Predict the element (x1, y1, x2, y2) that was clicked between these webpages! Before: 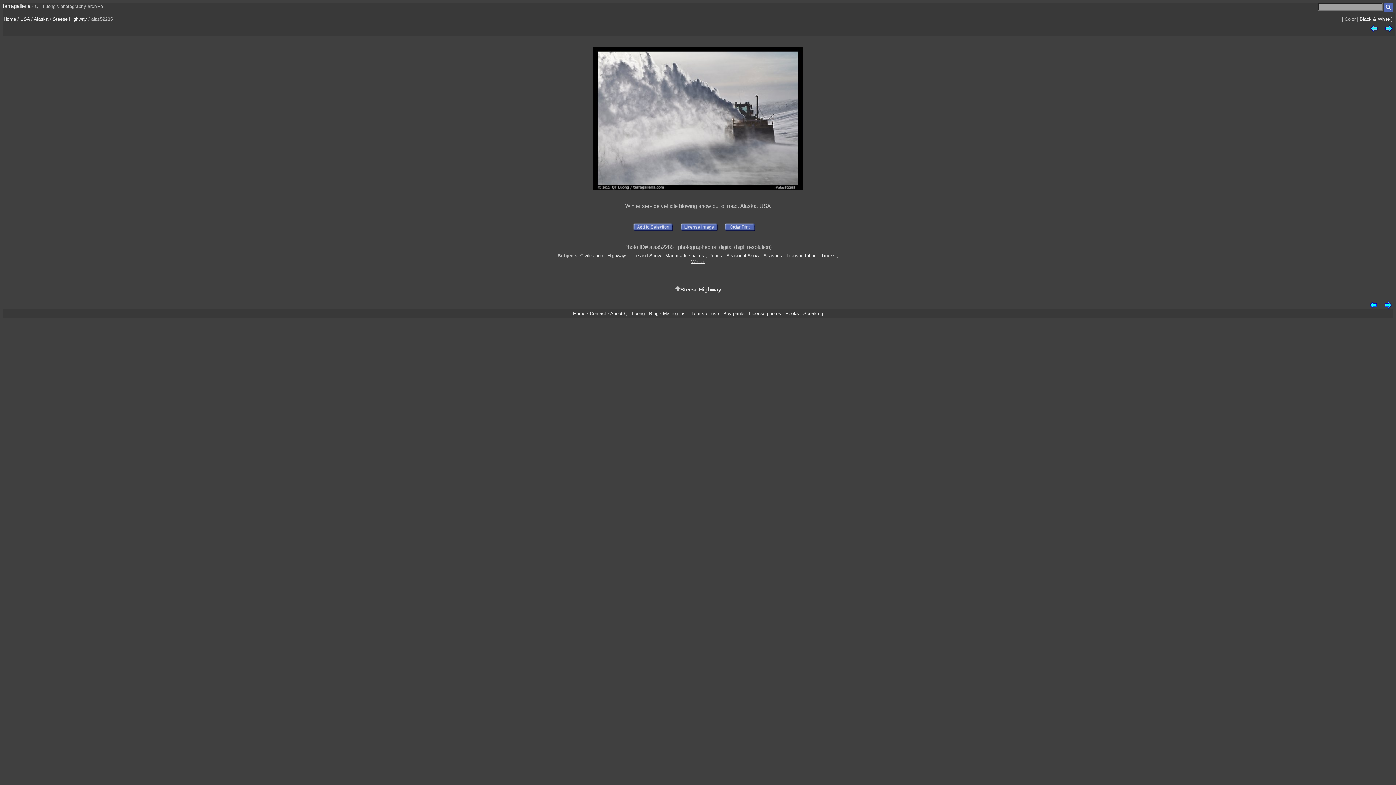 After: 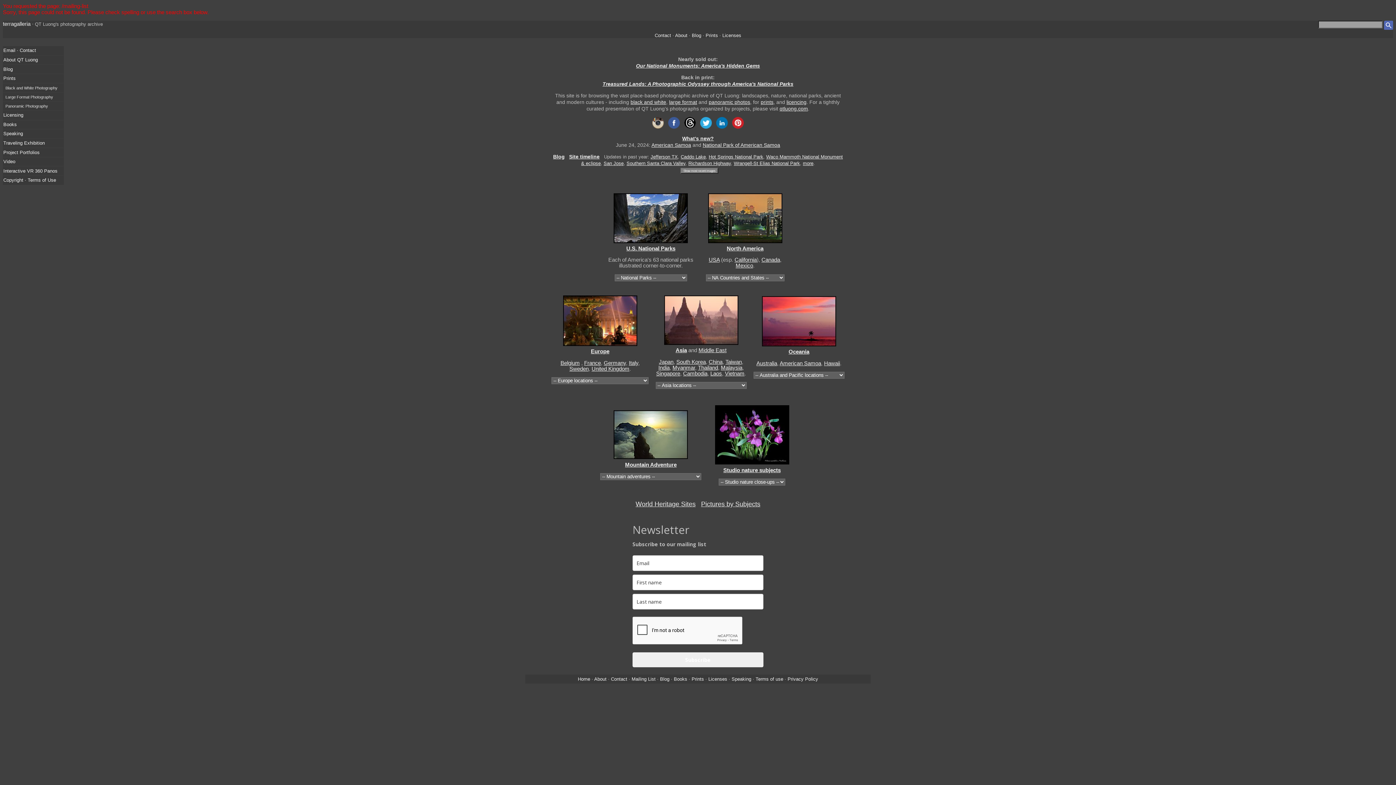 Action: bbox: (663, 310, 687, 316) label: Mailing List